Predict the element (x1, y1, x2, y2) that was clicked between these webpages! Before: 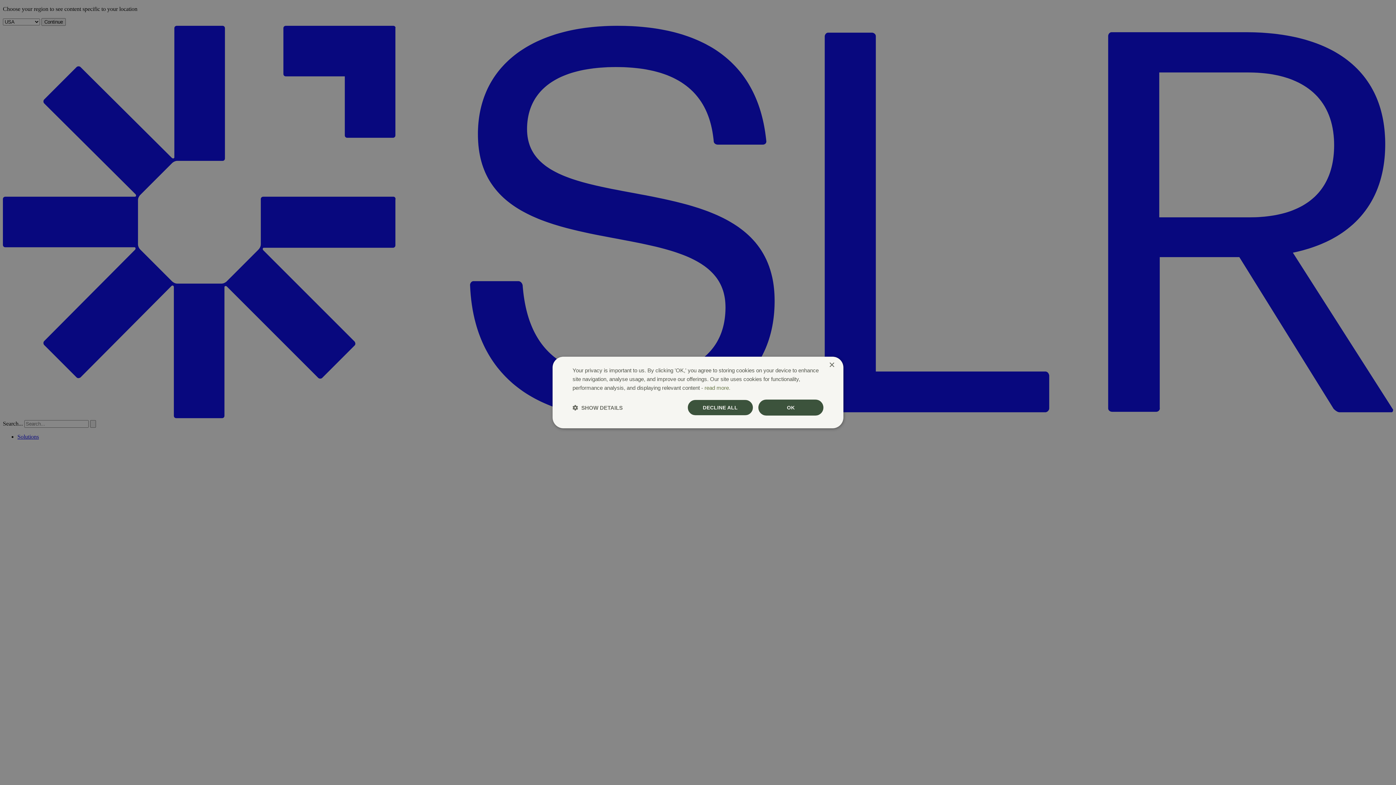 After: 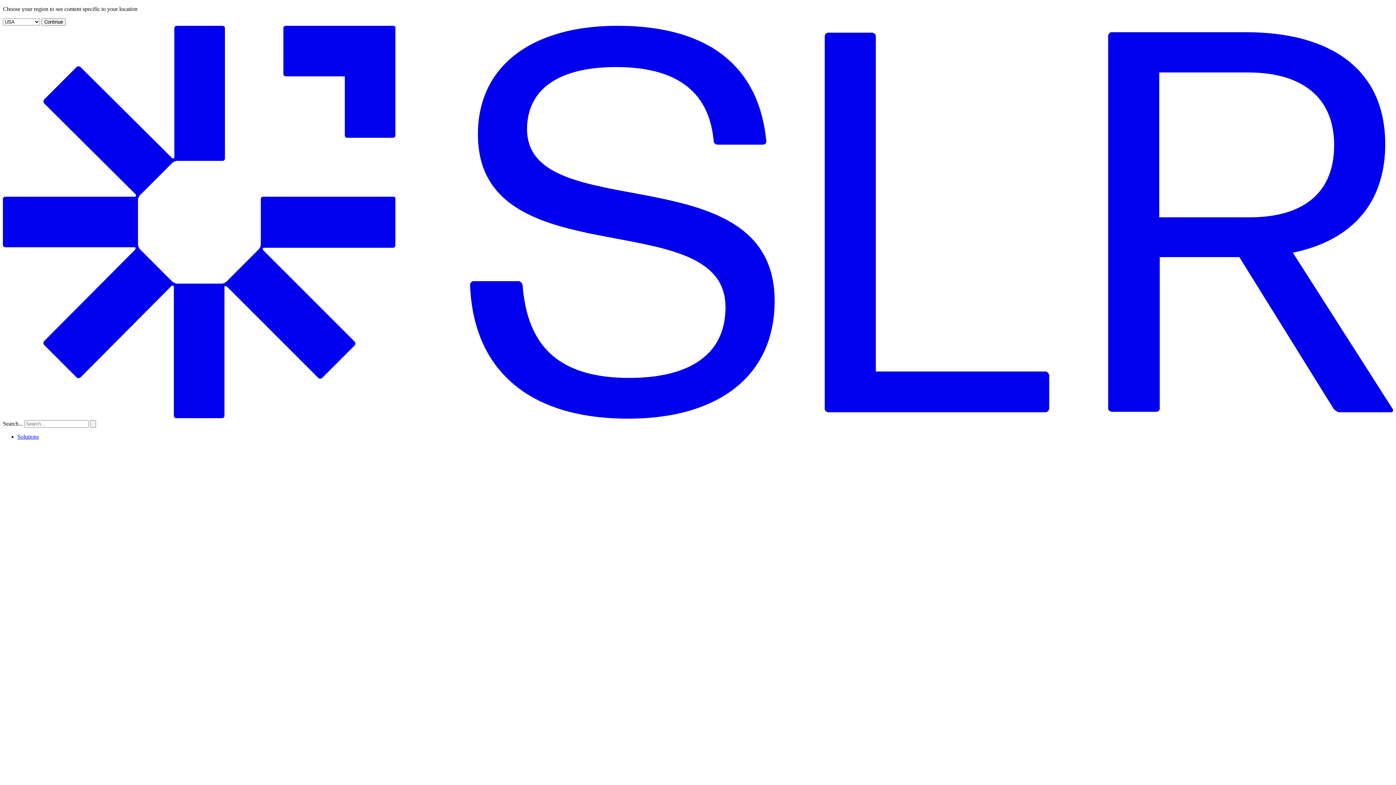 Action: label: OK bbox: (758, 399, 823, 415)